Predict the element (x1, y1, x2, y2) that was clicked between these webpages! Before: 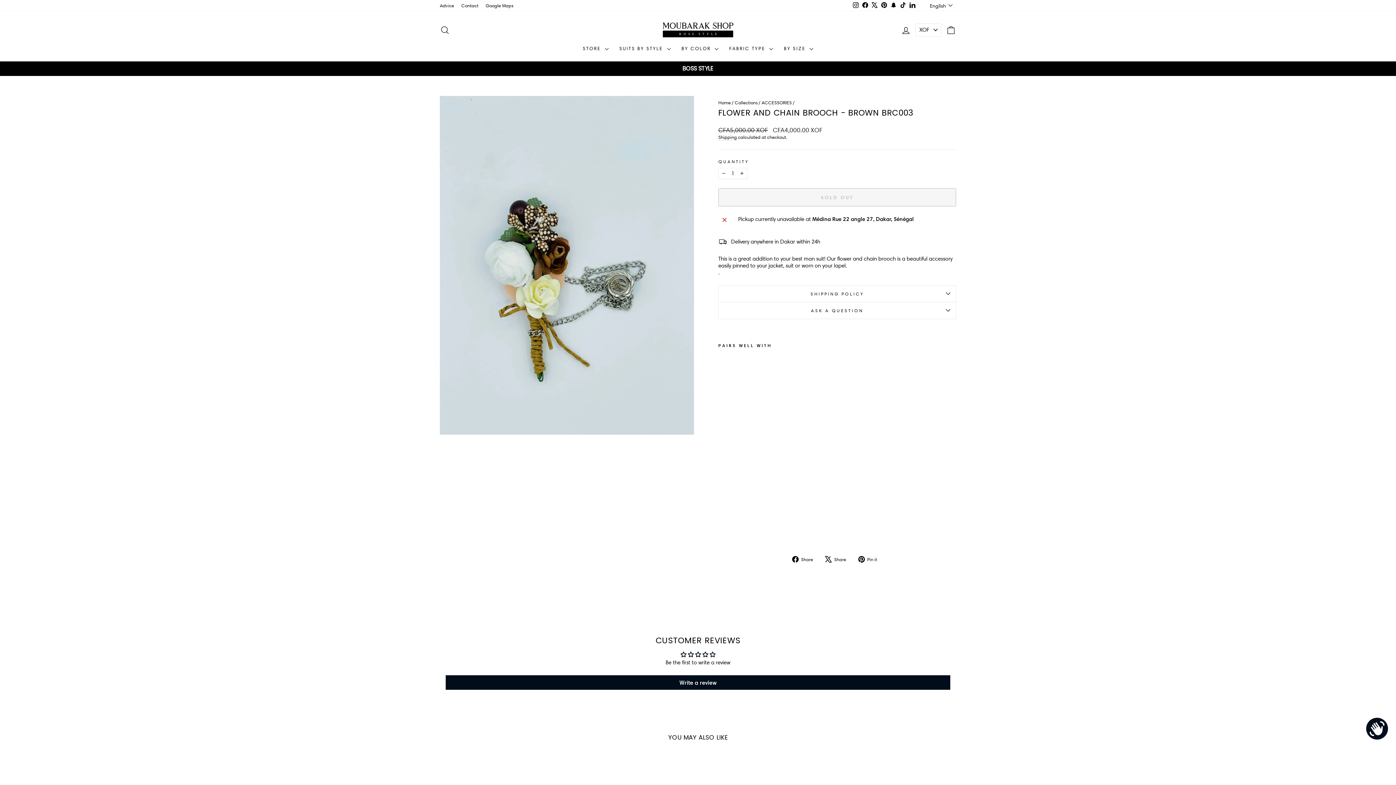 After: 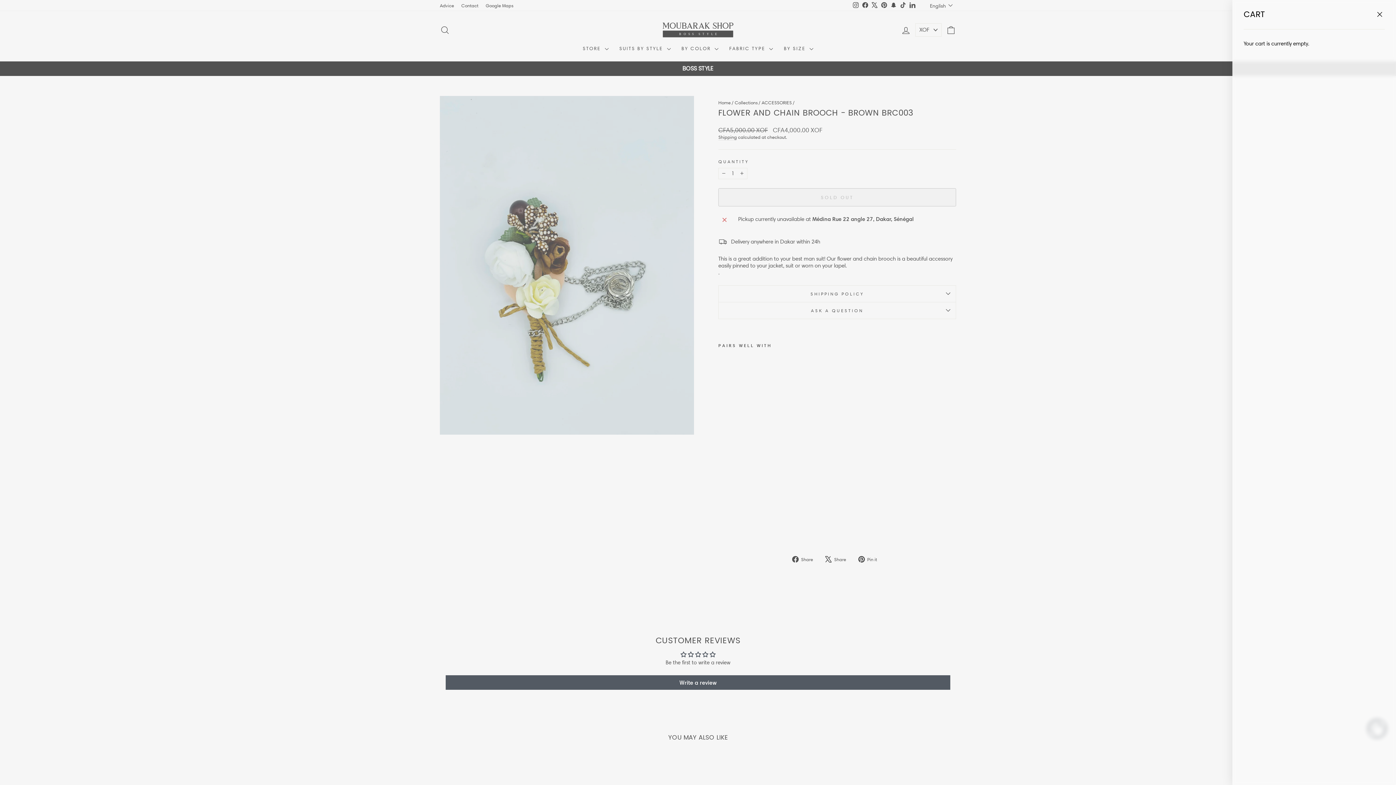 Action: label: CART bbox: (941, 22, 960, 38)